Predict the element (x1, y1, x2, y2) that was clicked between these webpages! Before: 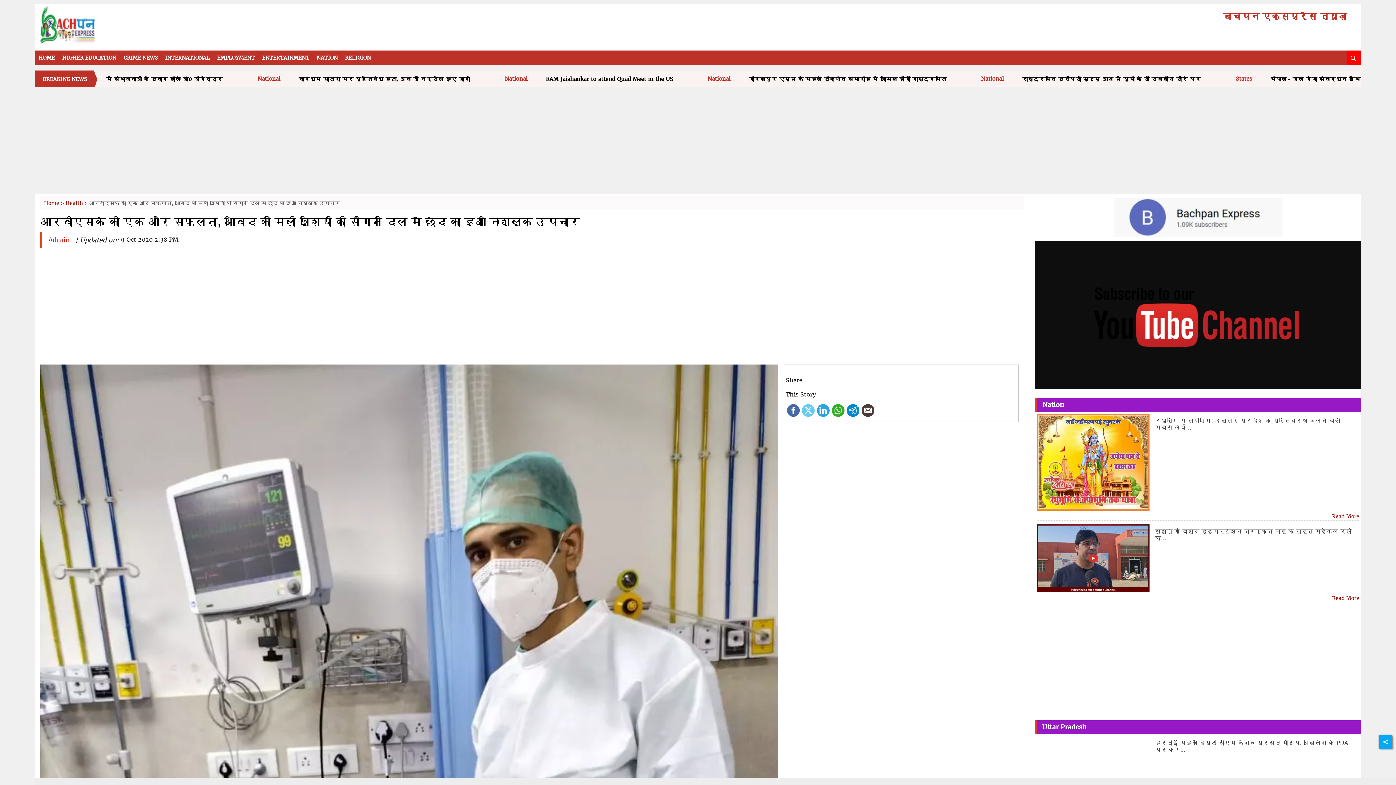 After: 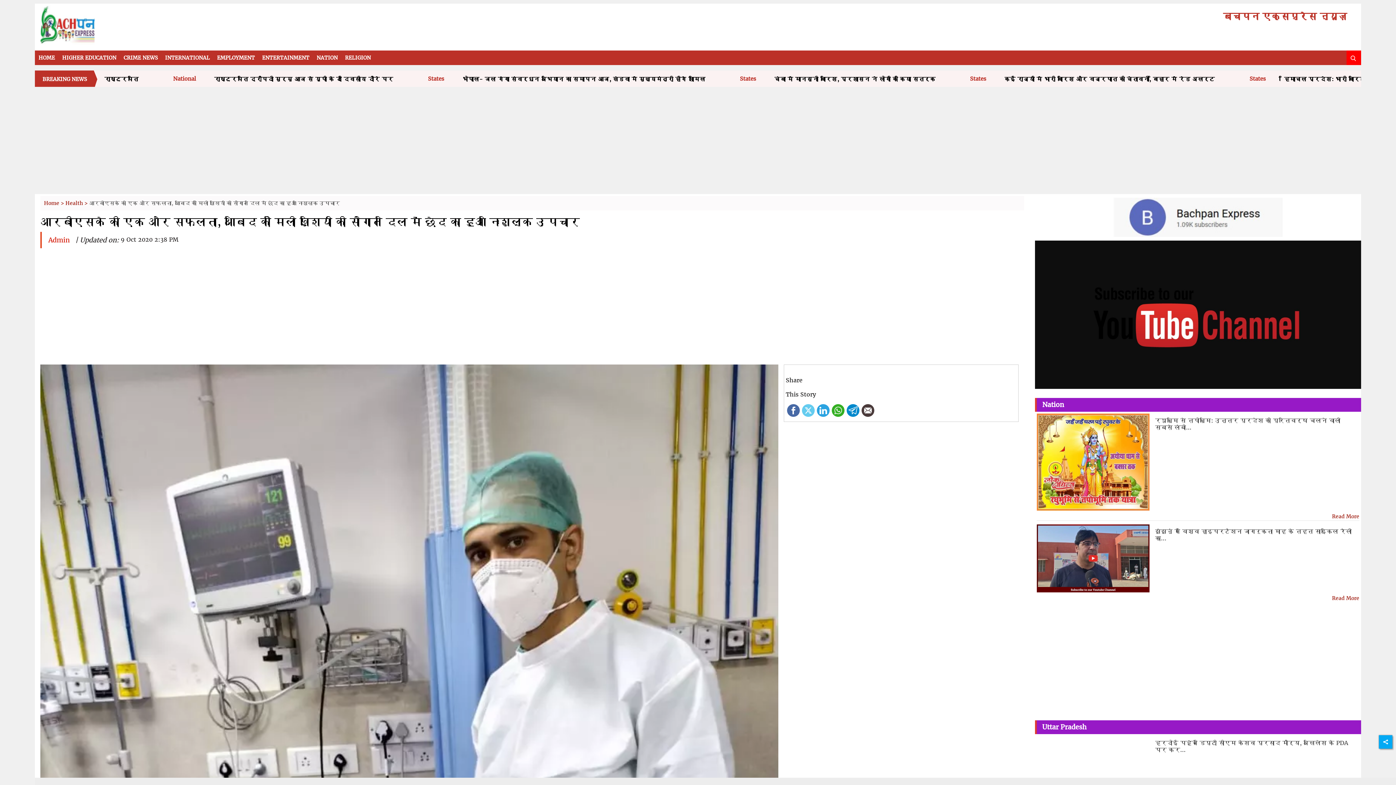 Action: label: Youtube-ad bbox: (1035, 311, 1361, 317)